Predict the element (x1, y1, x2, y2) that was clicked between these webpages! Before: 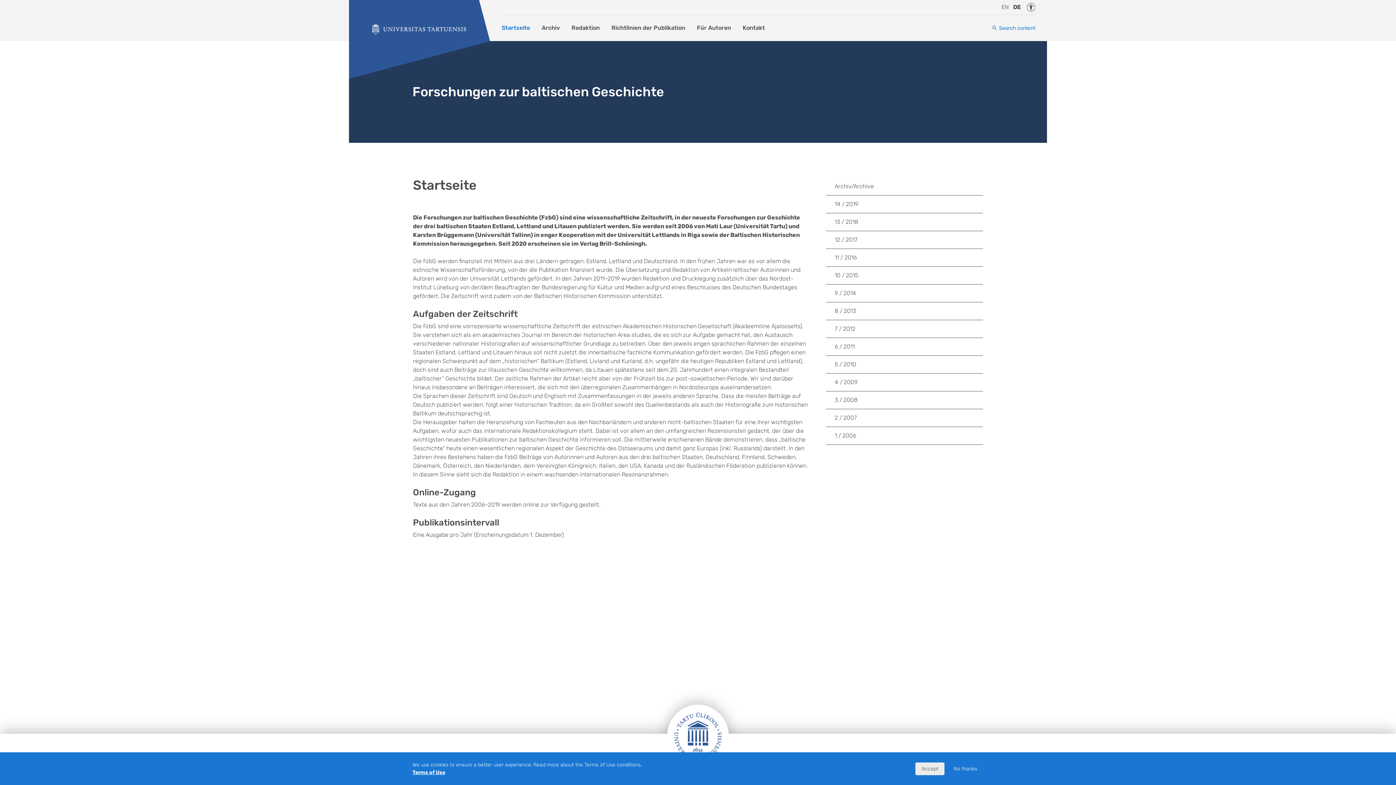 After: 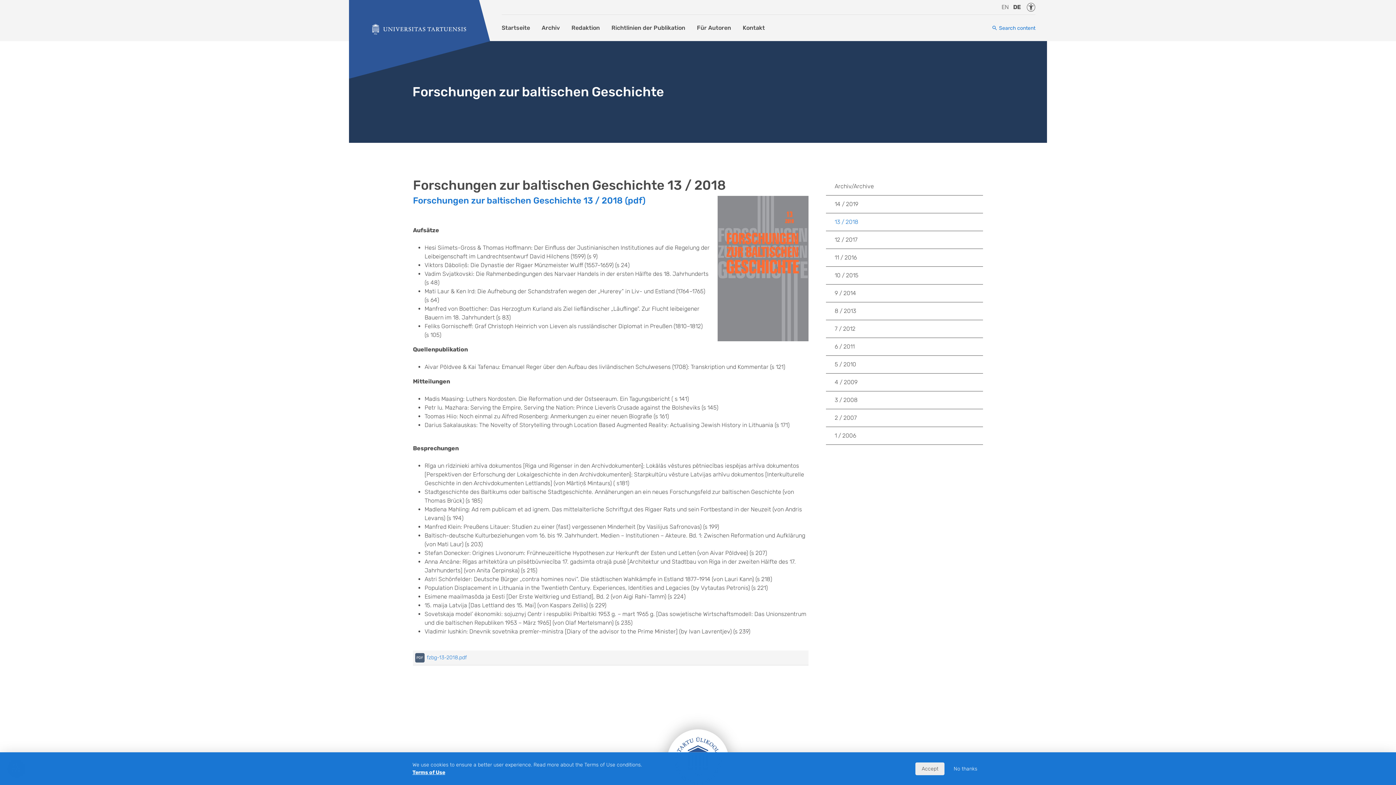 Action: bbox: (826, 213, 983, 230) label: 13 / 2018